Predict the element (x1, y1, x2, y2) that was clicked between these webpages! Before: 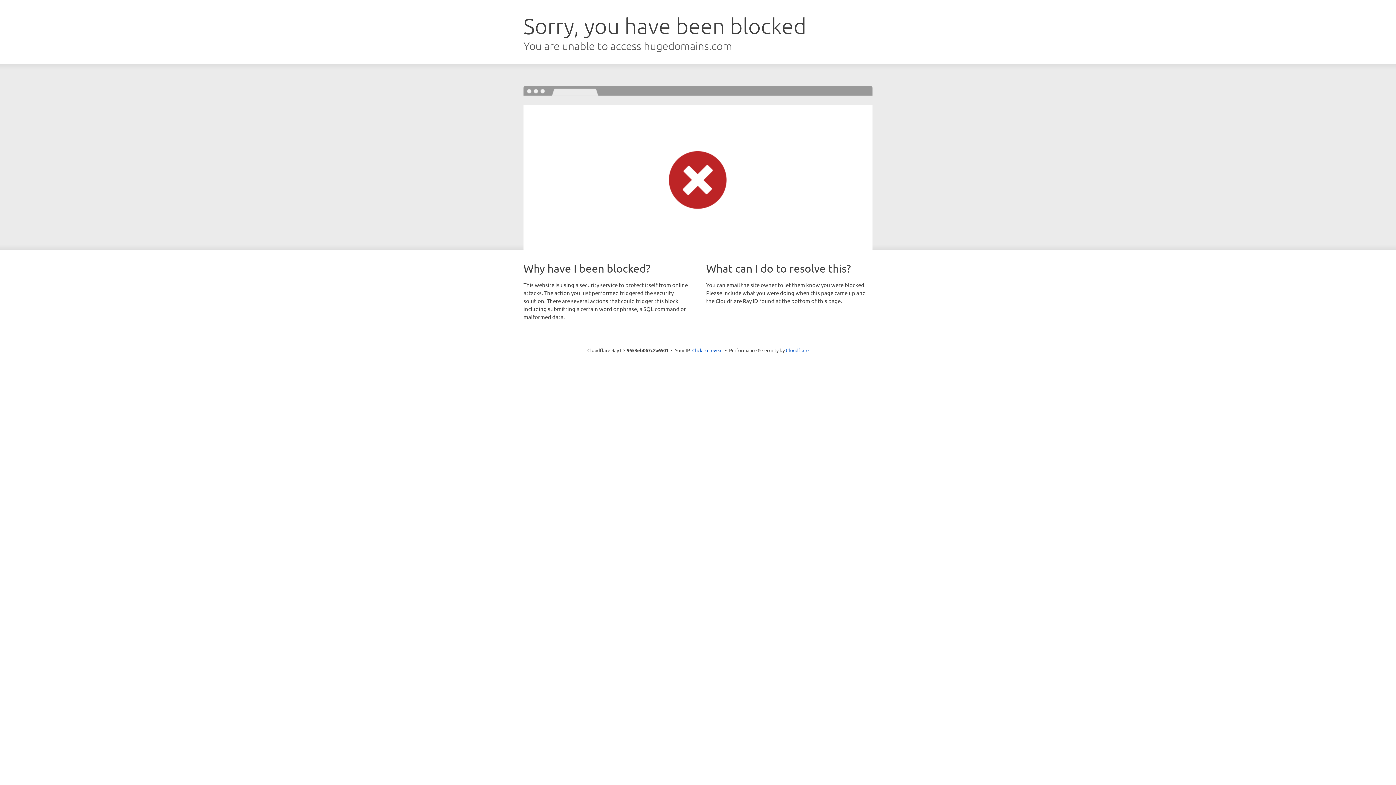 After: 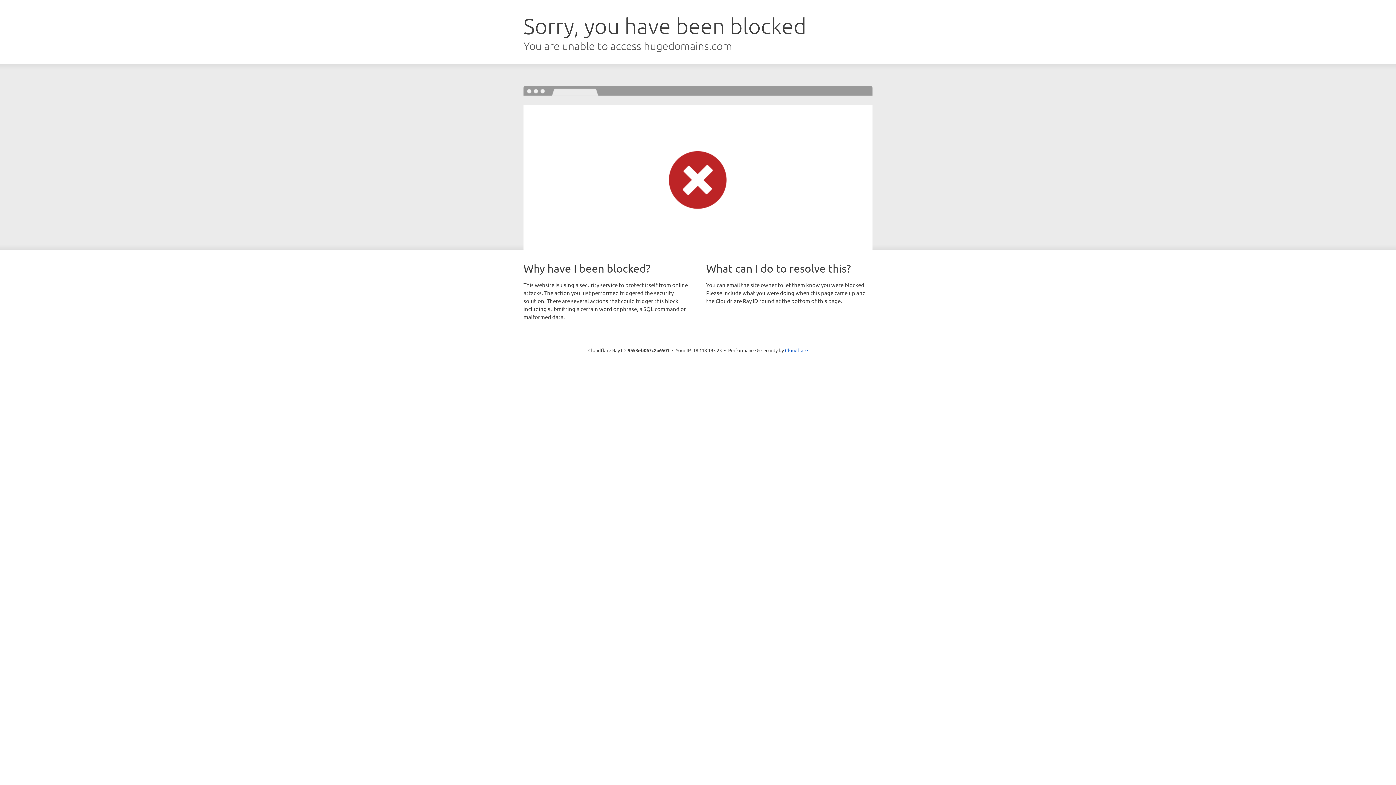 Action: label: Click to reveal bbox: (692, 346, 722, 353)